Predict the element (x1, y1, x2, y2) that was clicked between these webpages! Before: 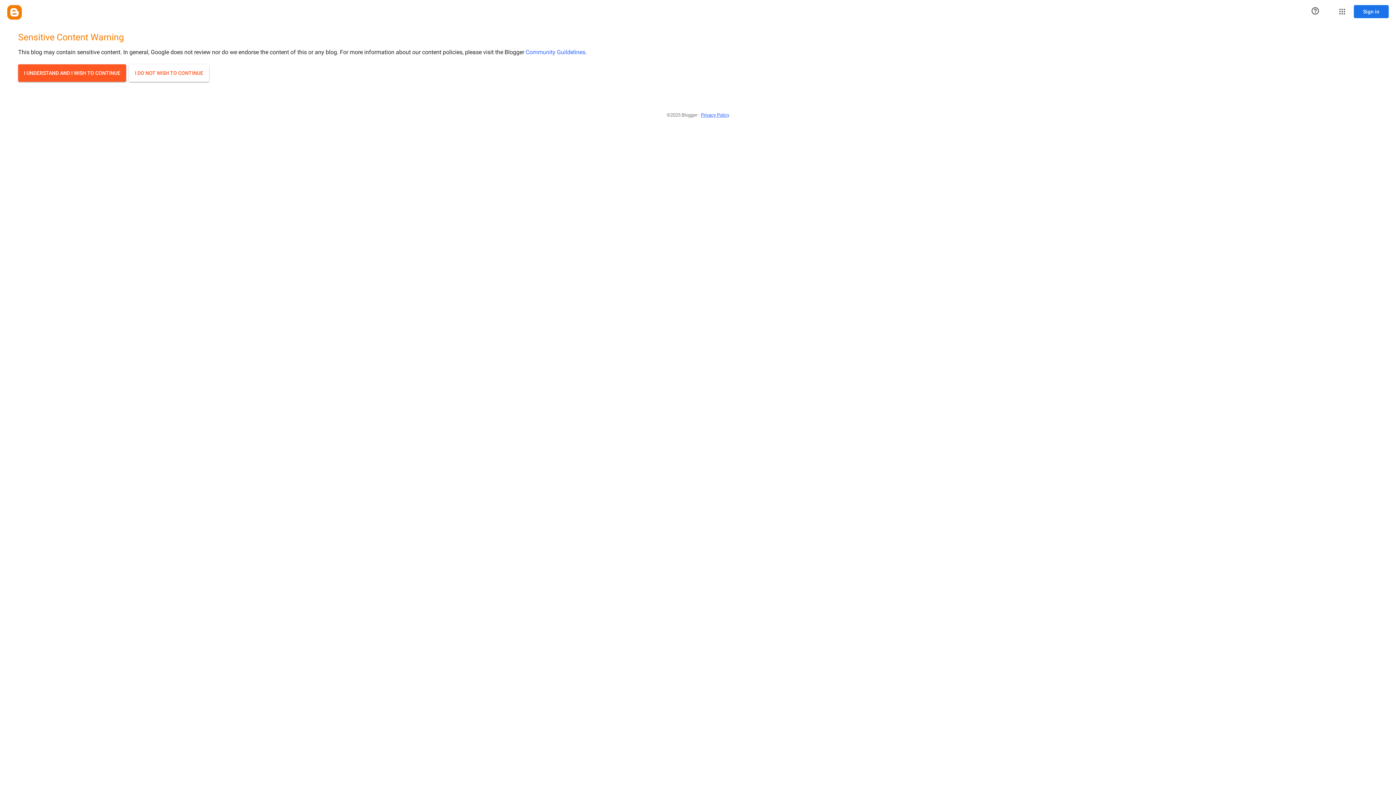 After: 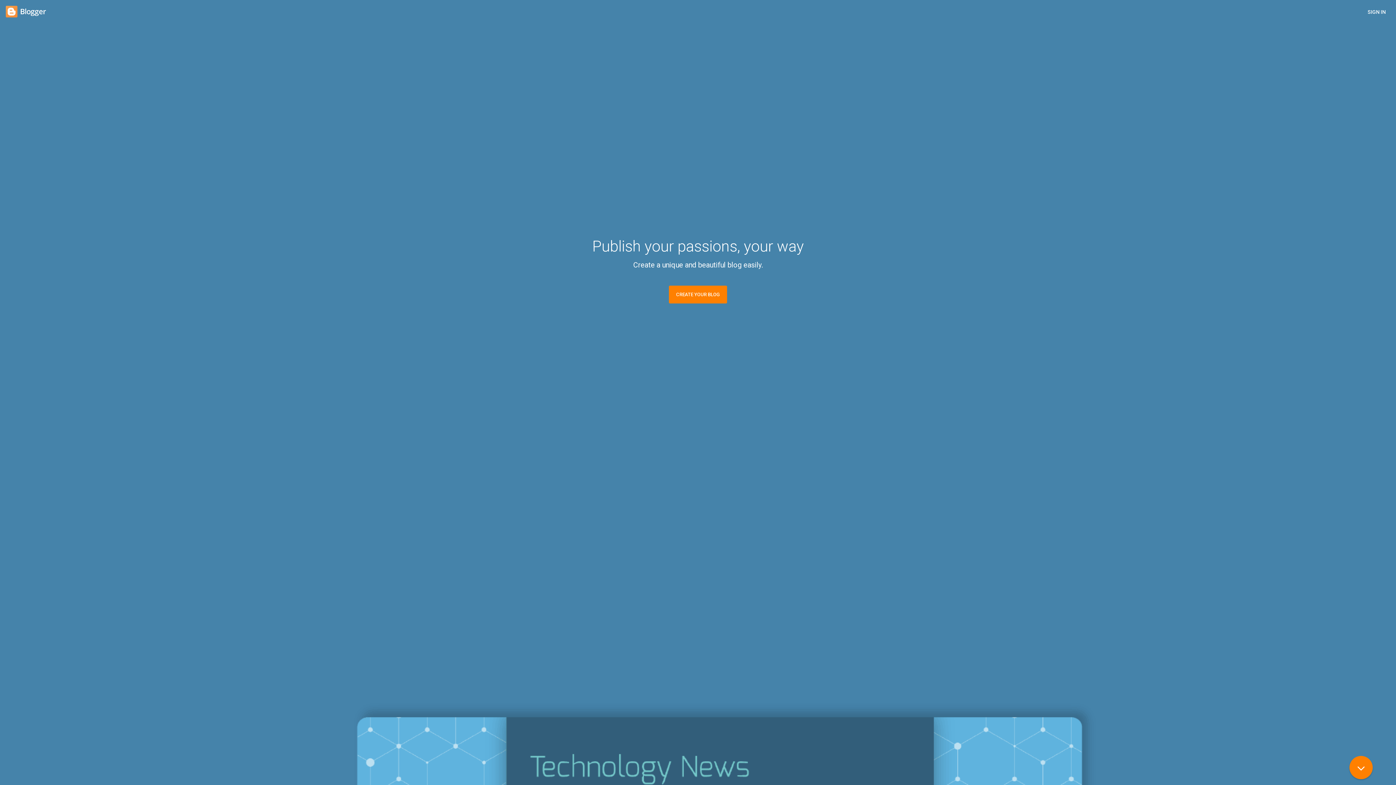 Action: bbox: (129, 64, 209, 81) label: I DO NOT WISH TO CONTINUE